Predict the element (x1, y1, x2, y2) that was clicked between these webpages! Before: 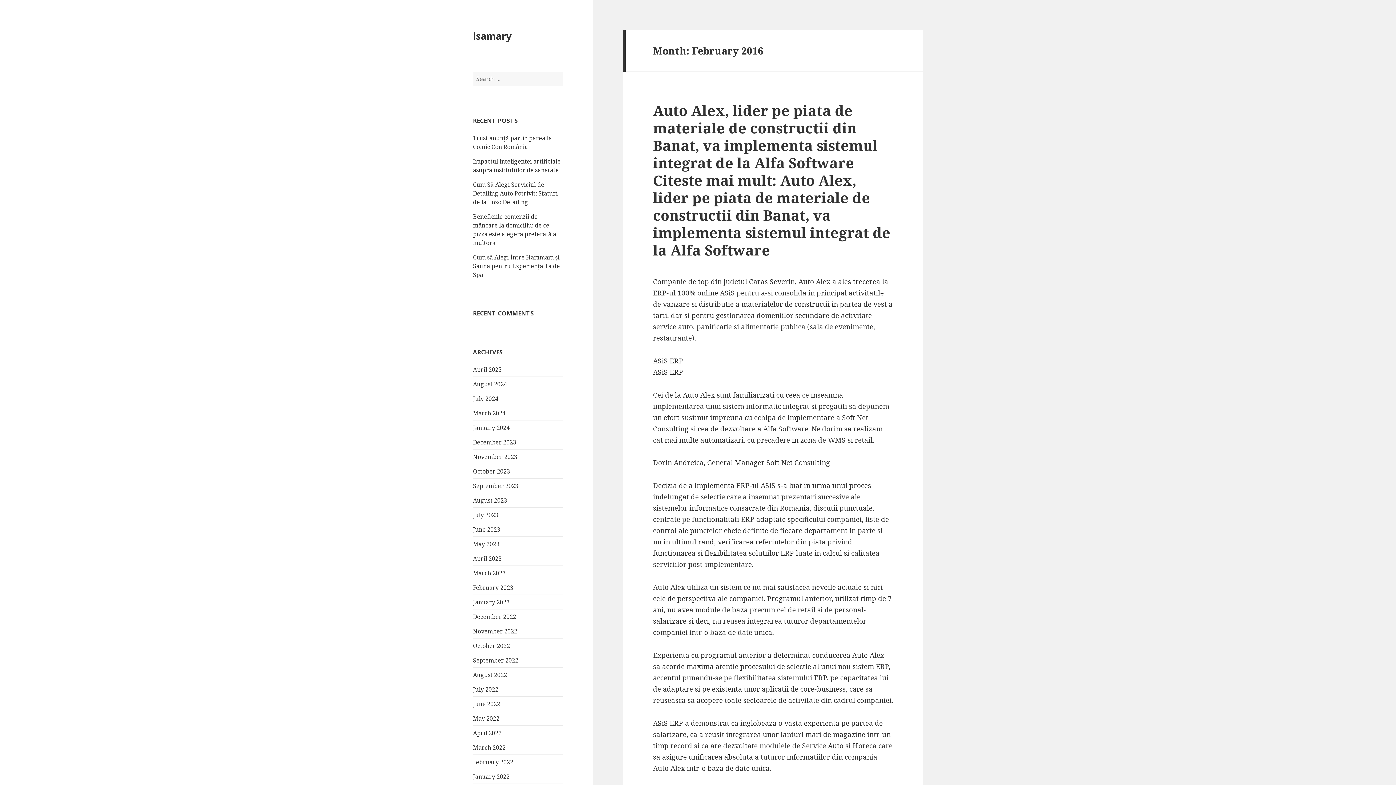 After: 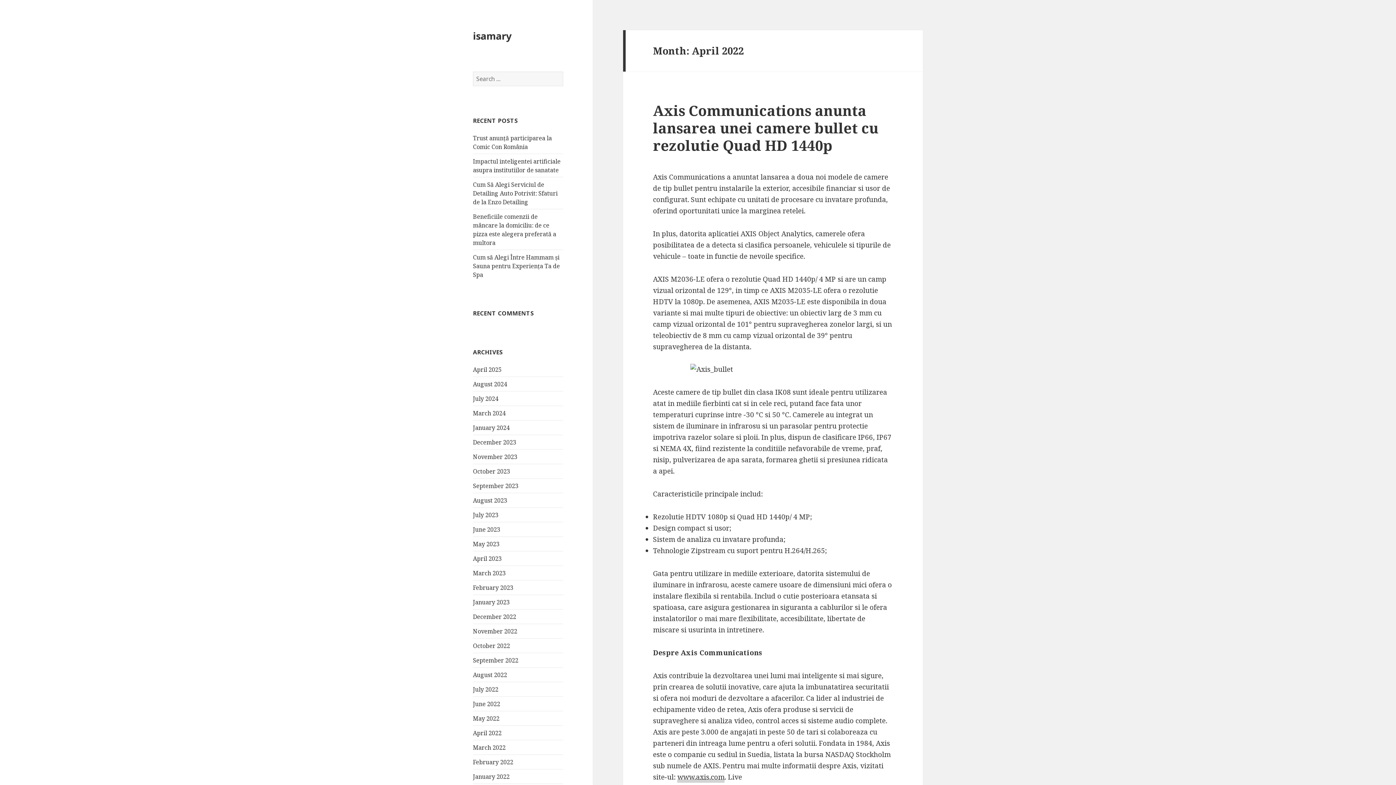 Action: bbox: (473, 729, 501, 737) label: April 2022